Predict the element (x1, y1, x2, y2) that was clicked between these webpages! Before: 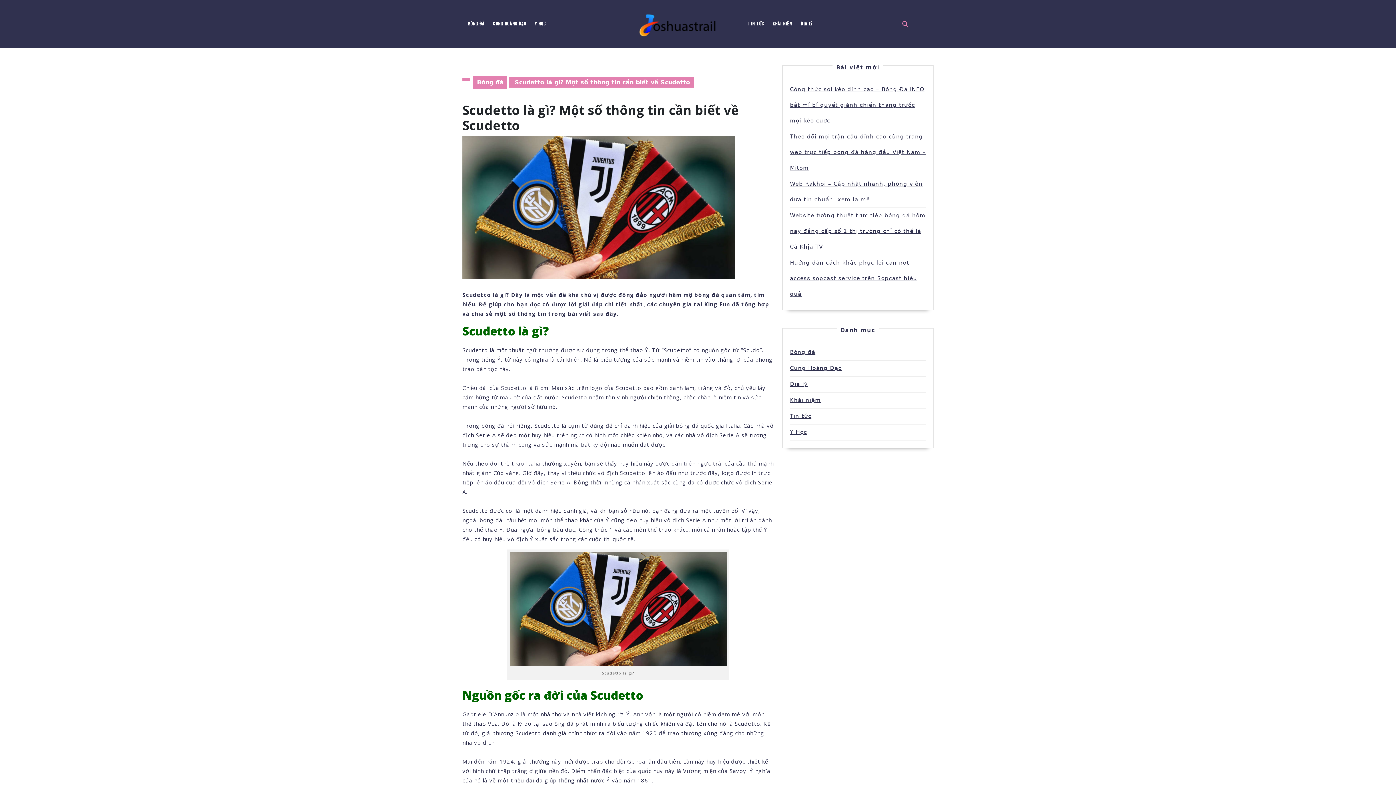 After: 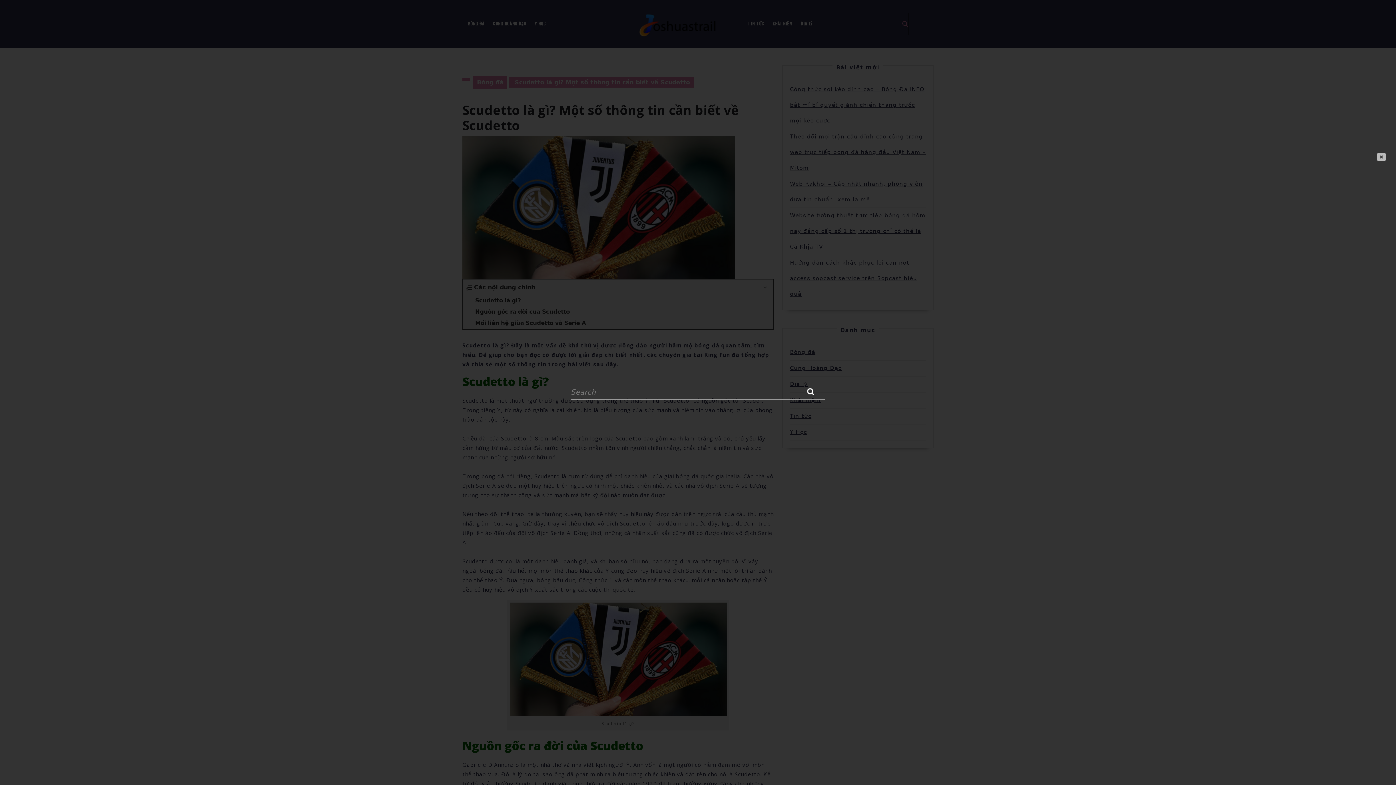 Action: bbox: (902, 20, 908, 27)